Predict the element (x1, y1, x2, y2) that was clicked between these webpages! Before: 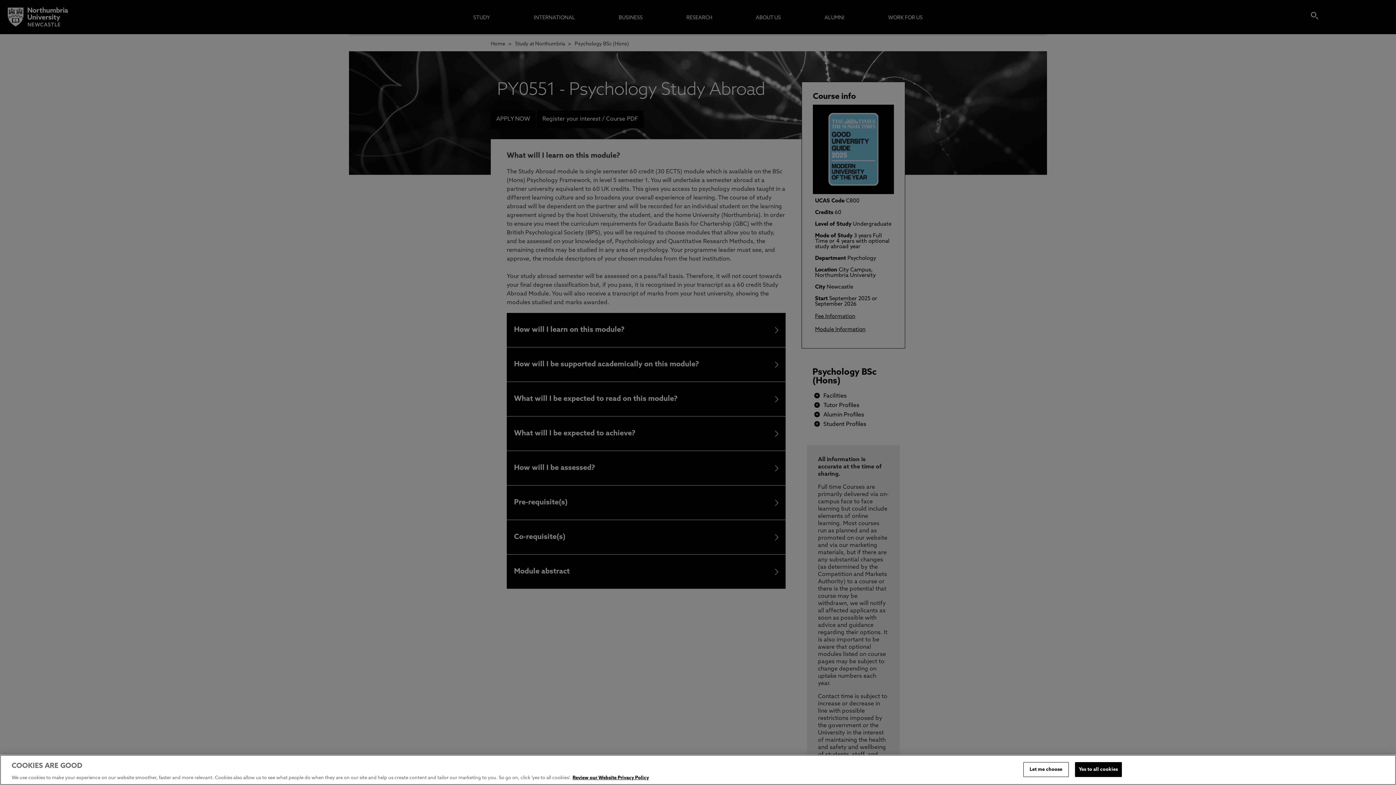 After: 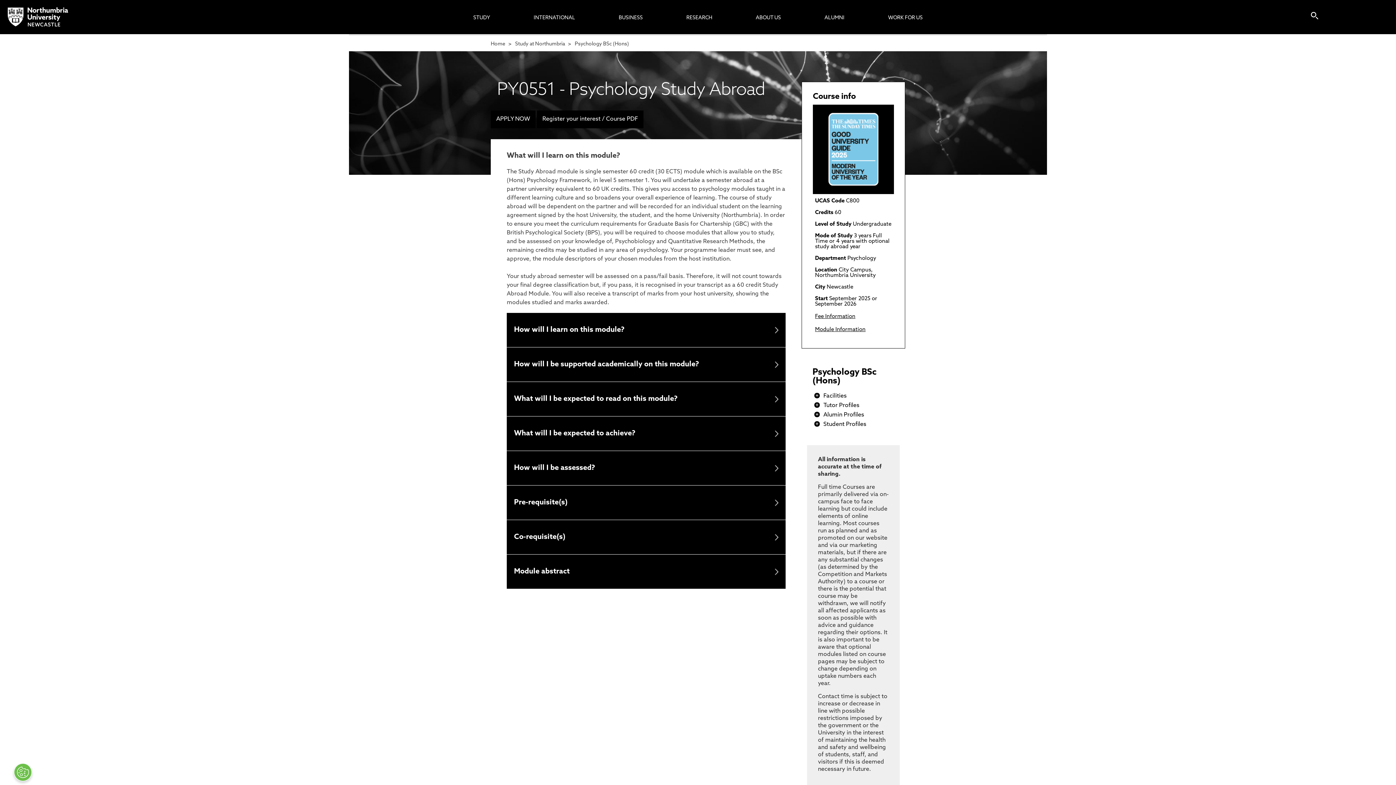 Action: bbox: (1075, 762, 1122, 777) label: Yes to all cookies